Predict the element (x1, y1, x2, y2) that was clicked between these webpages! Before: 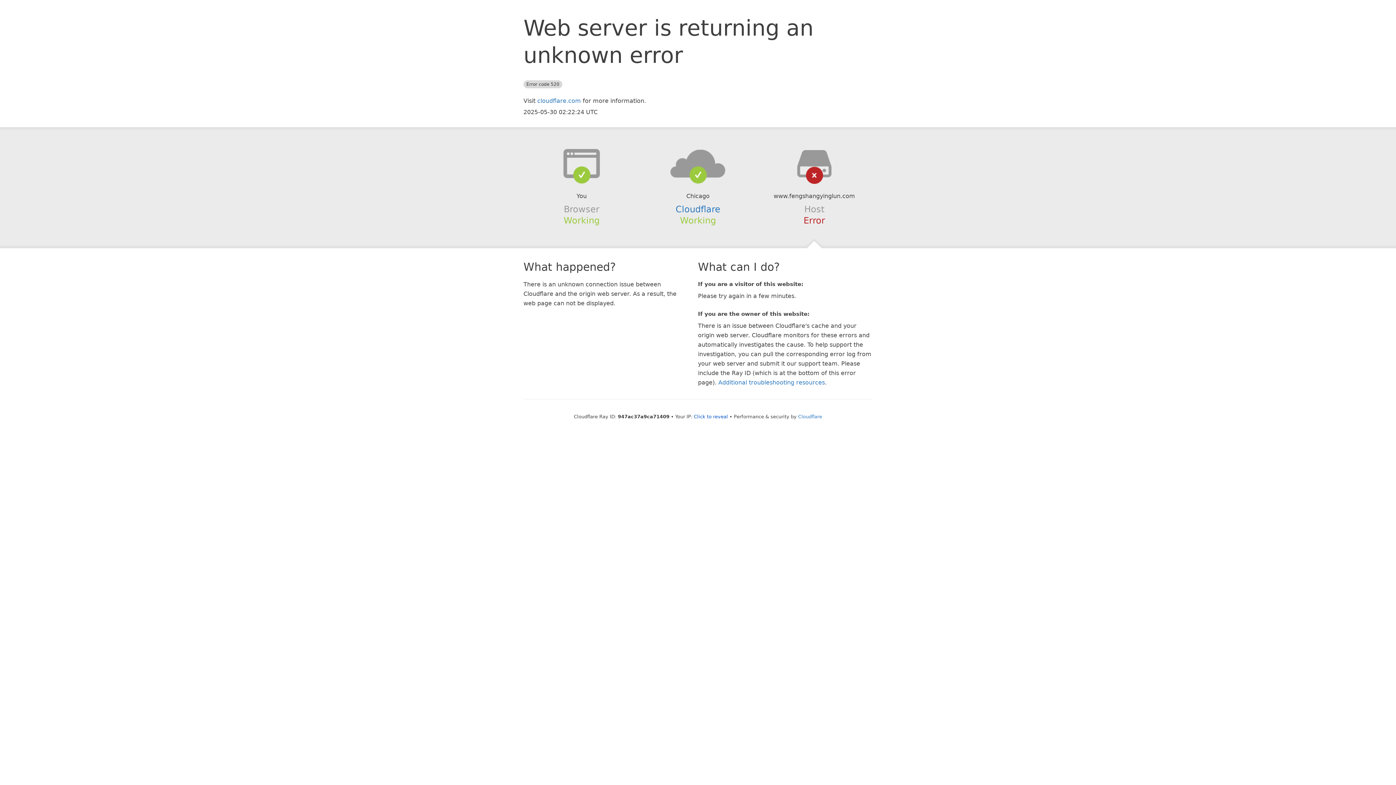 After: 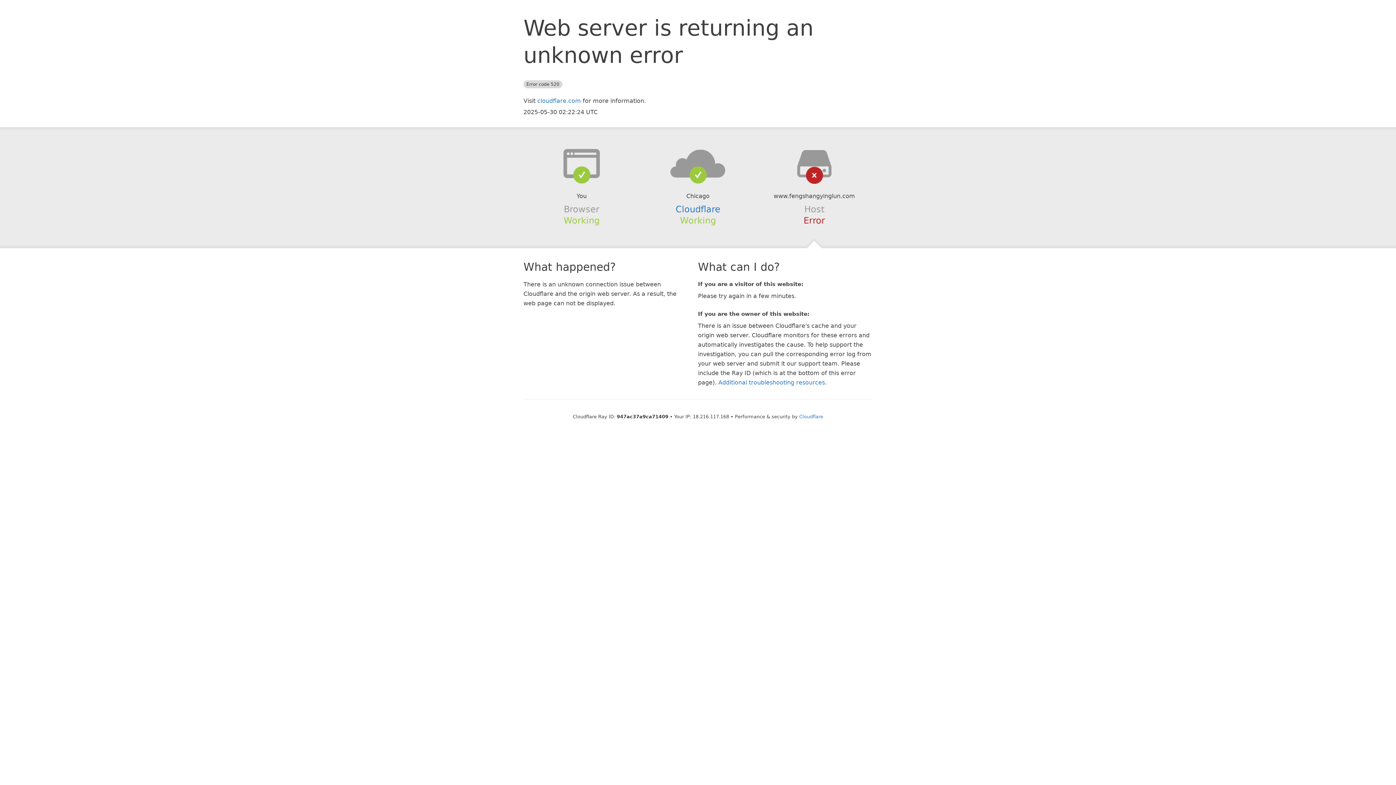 Action: label: Click to reveal bbox: (694, 414, 728, 419)